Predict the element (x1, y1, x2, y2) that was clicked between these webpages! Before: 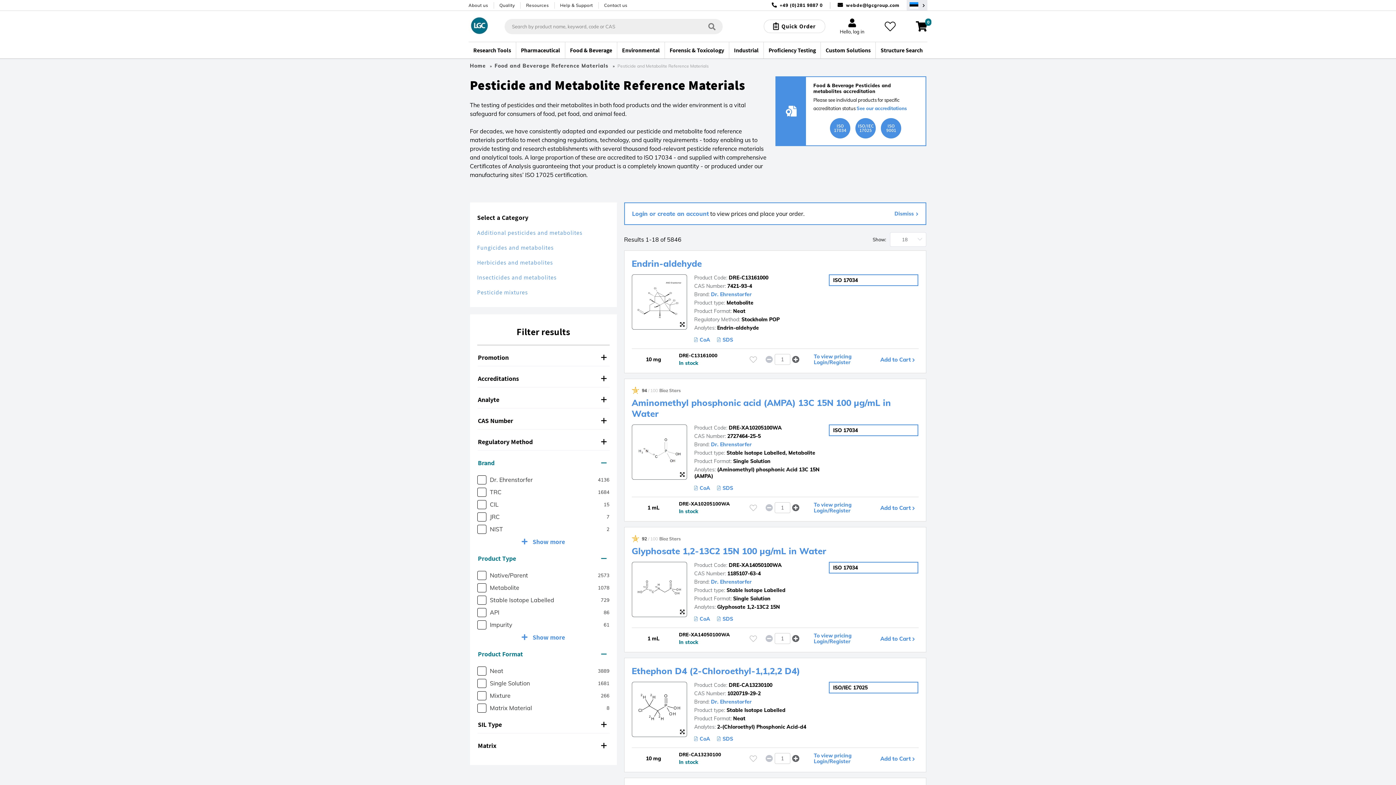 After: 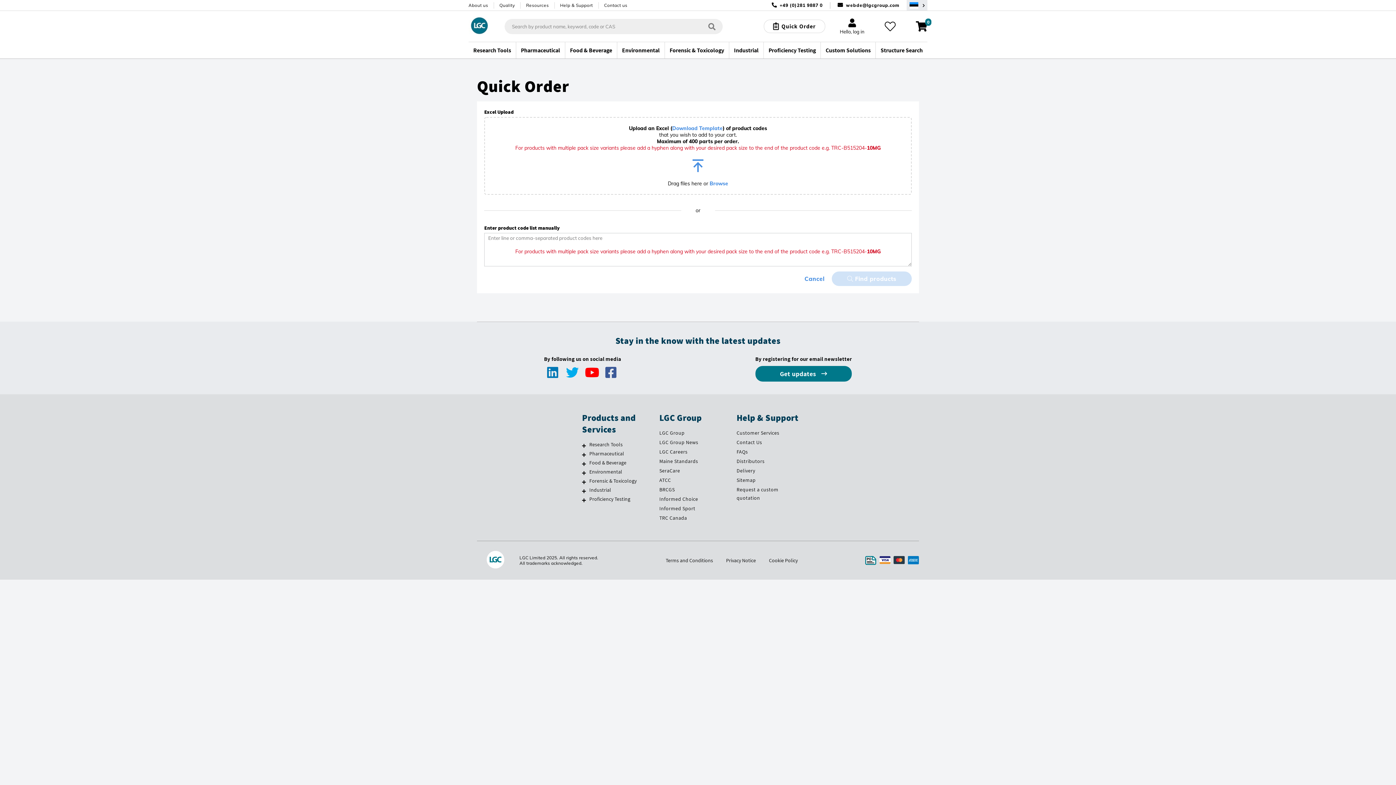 Action: bbox: (763, 19, 825, 33) label: Quick Order